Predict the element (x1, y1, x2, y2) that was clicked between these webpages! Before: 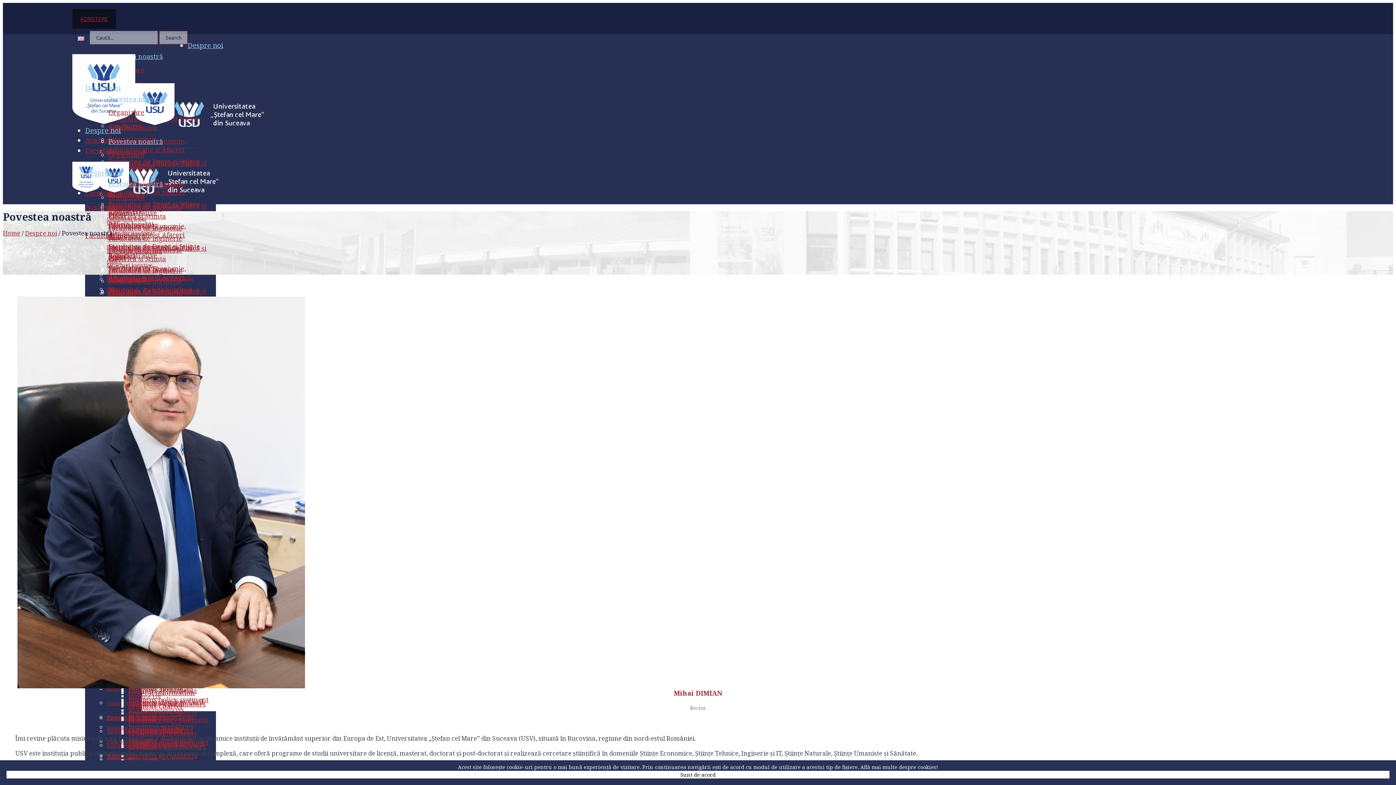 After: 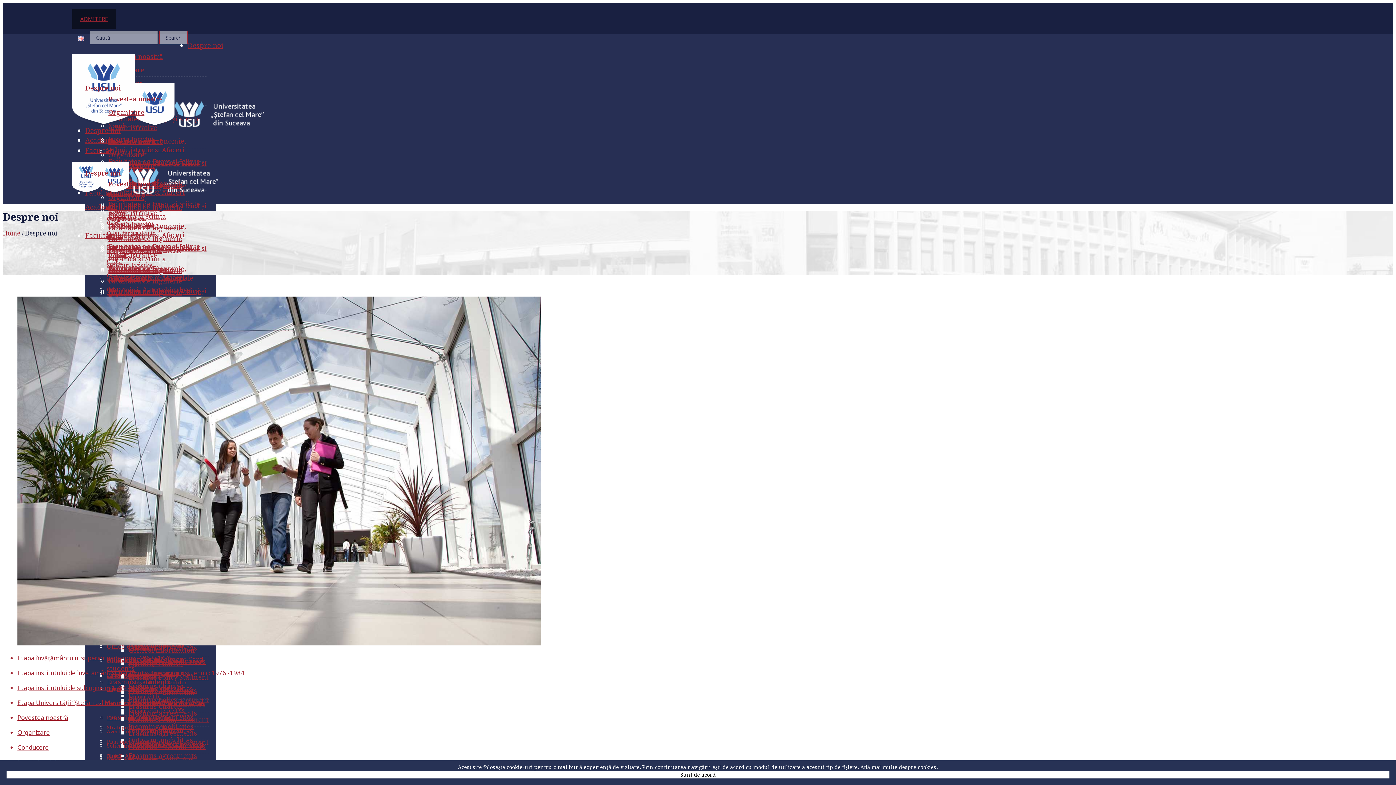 Action: label: Despre noi bbox: (25, 228, 57, 237)